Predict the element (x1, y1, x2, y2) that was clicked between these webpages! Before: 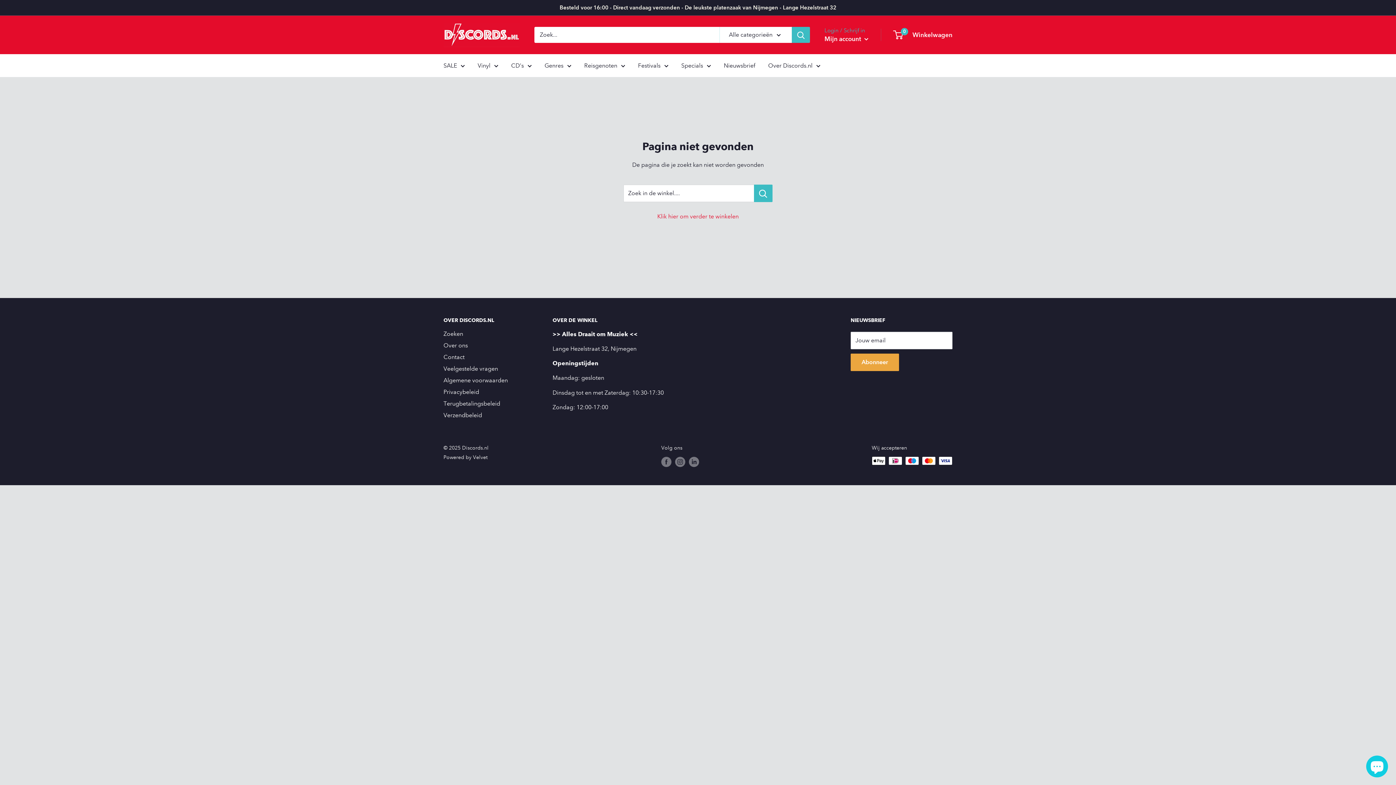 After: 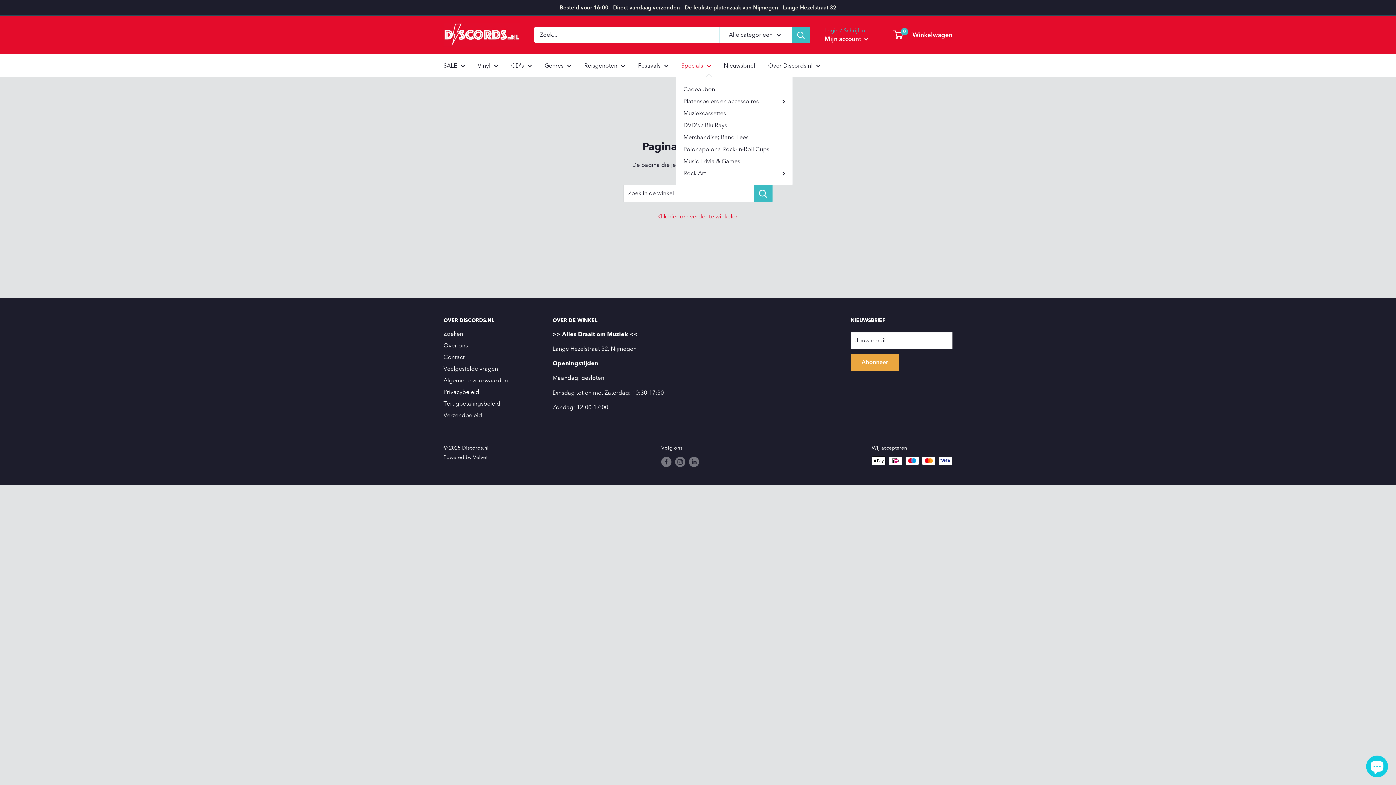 Action: bbox: (681, 60, 711, 70) label: Specials